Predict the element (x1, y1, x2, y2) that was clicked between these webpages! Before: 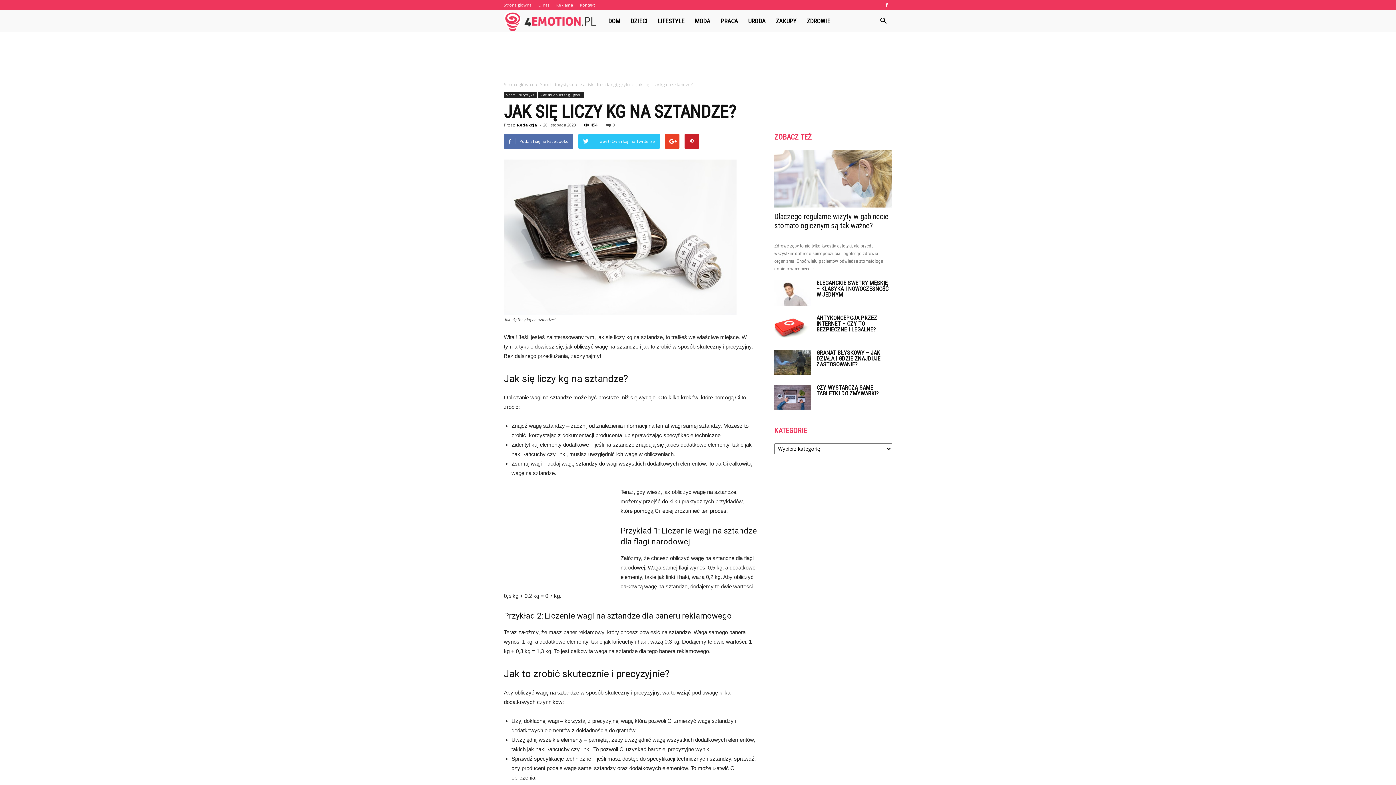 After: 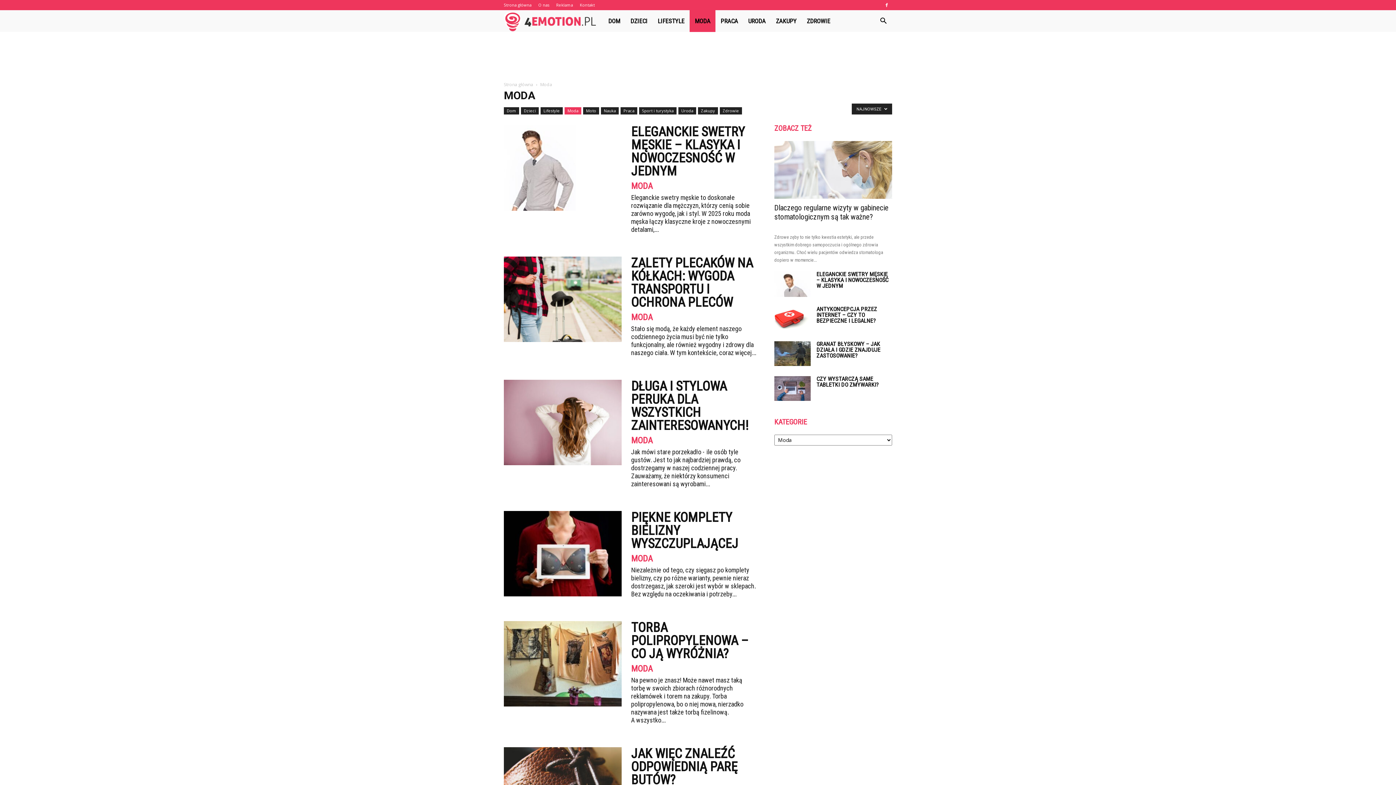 Action: label: MODA bbox: (689, 10, 715, 32)